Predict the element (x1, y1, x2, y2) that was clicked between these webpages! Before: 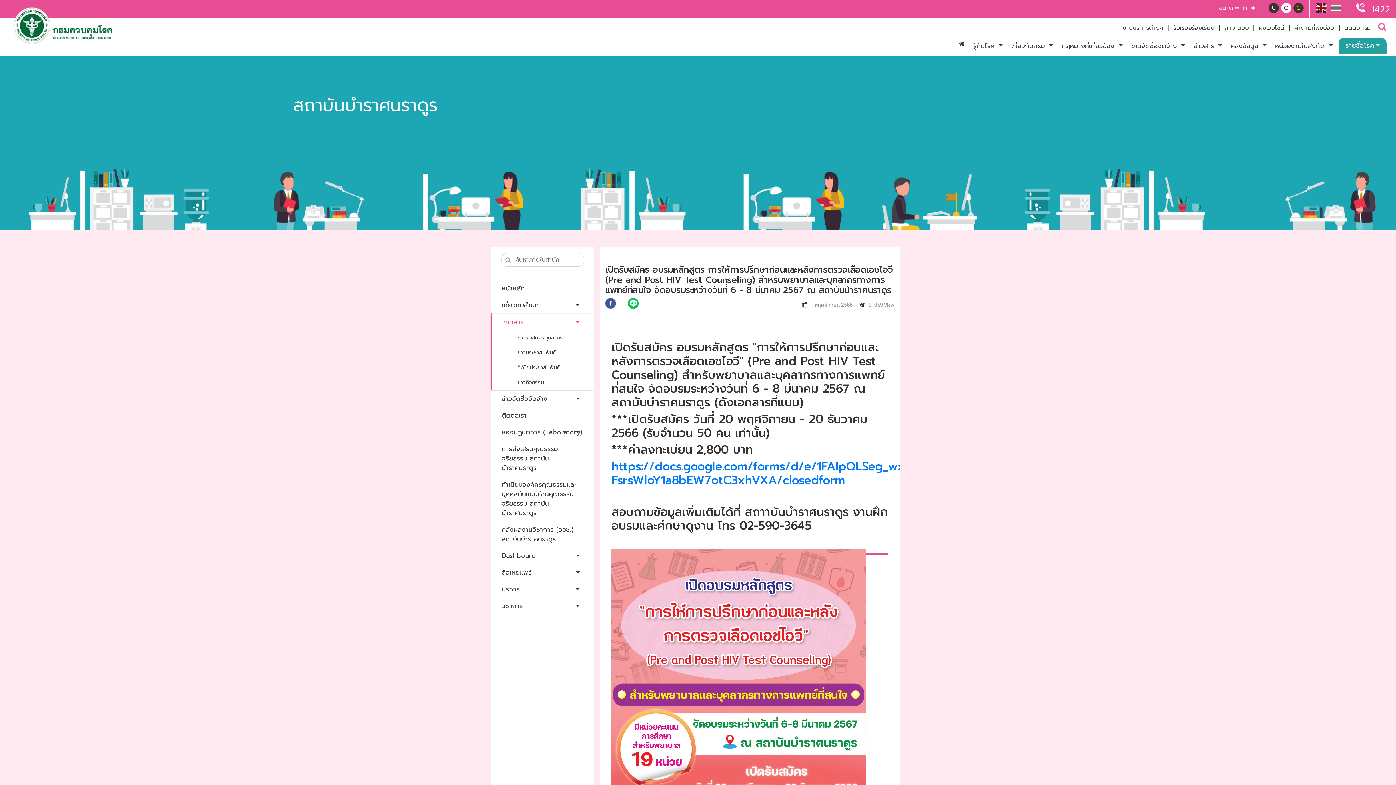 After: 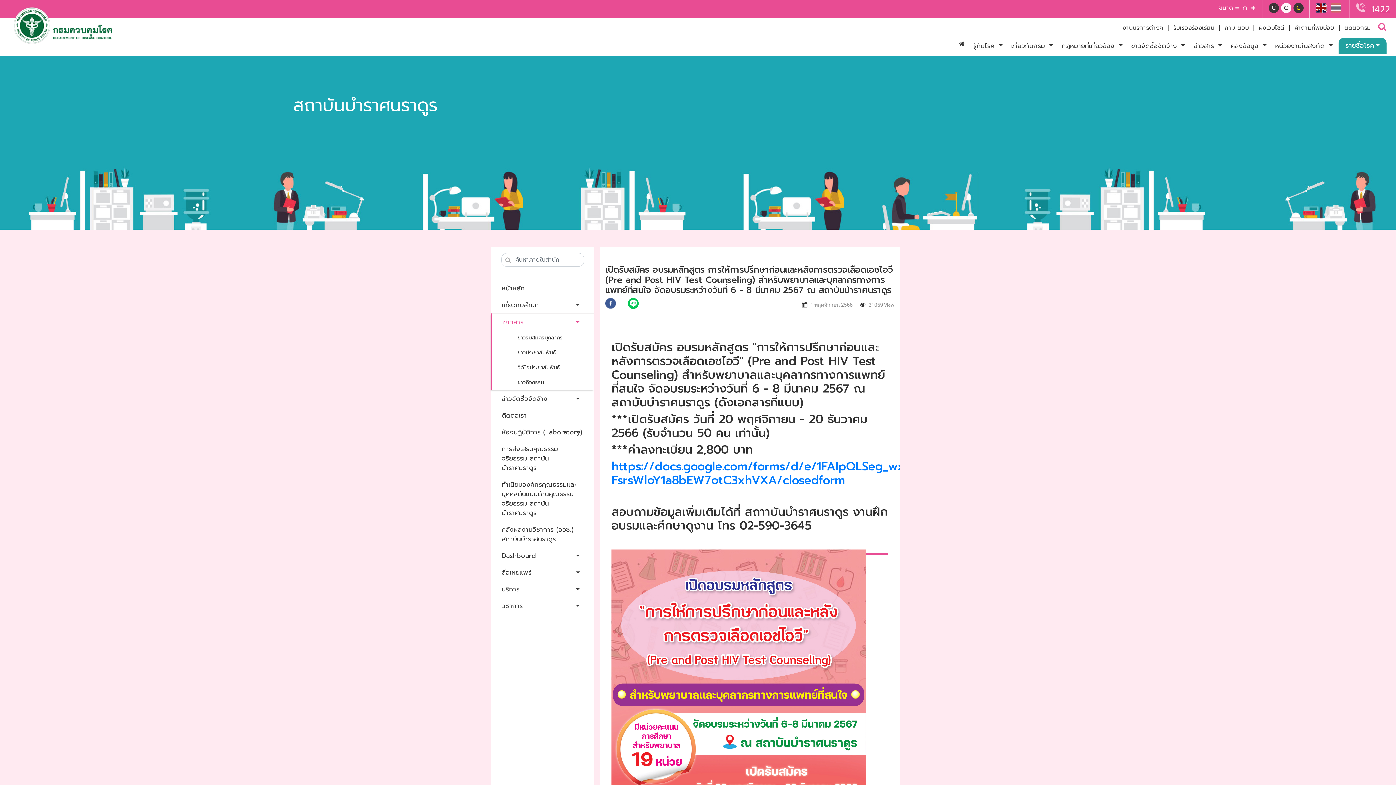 Action: bbox: (1355, 2, 1390, 16) label:  1422